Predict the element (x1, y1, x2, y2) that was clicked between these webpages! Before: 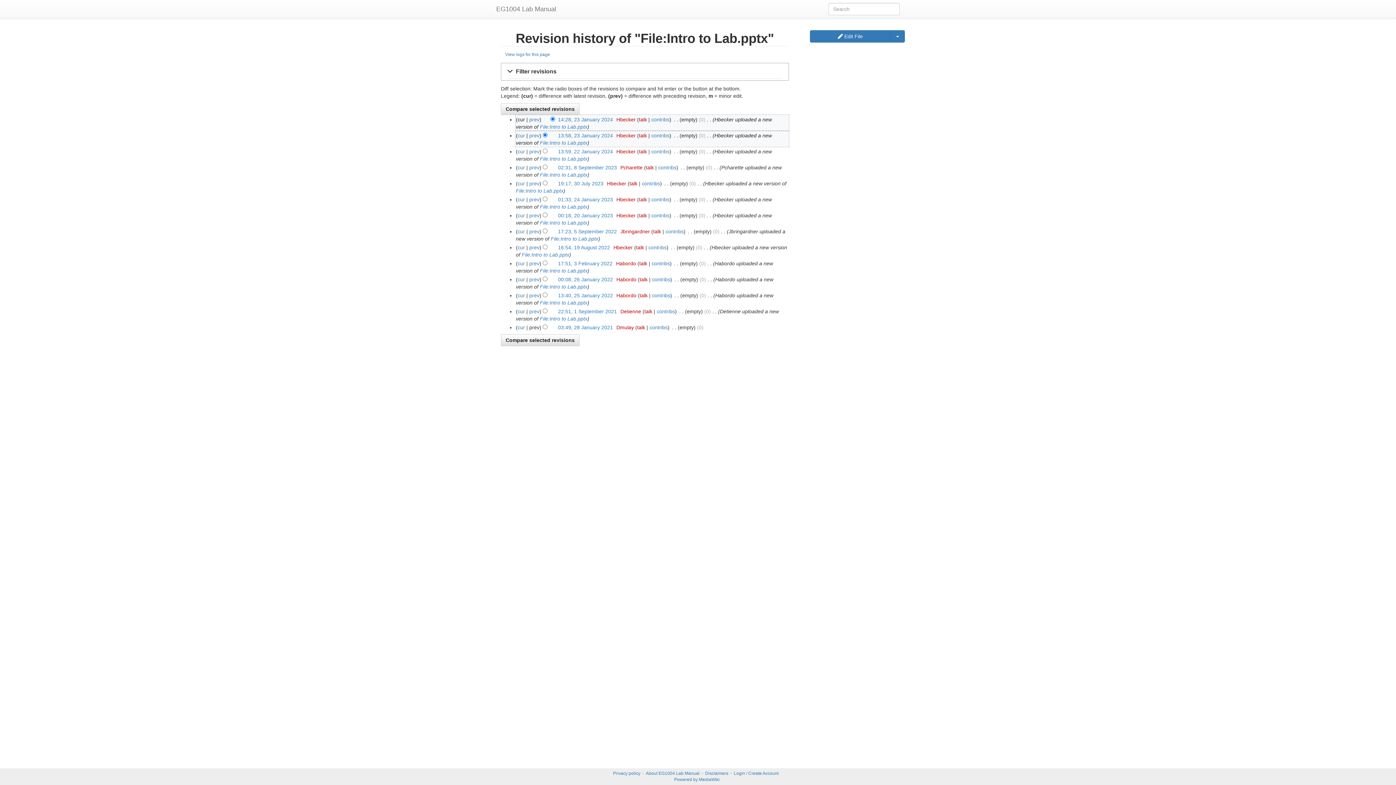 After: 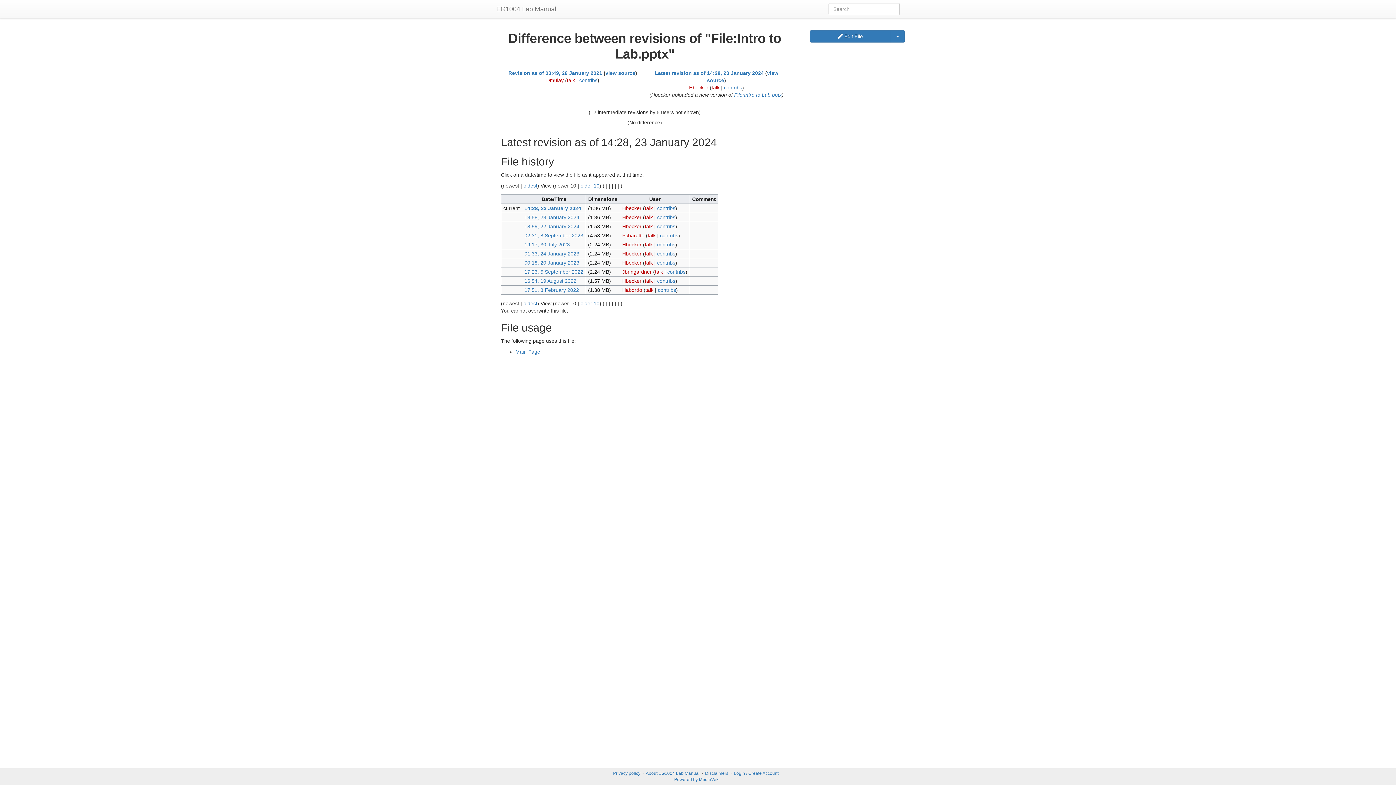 Action: label: cur bbox: (517, 324, 525, 330)